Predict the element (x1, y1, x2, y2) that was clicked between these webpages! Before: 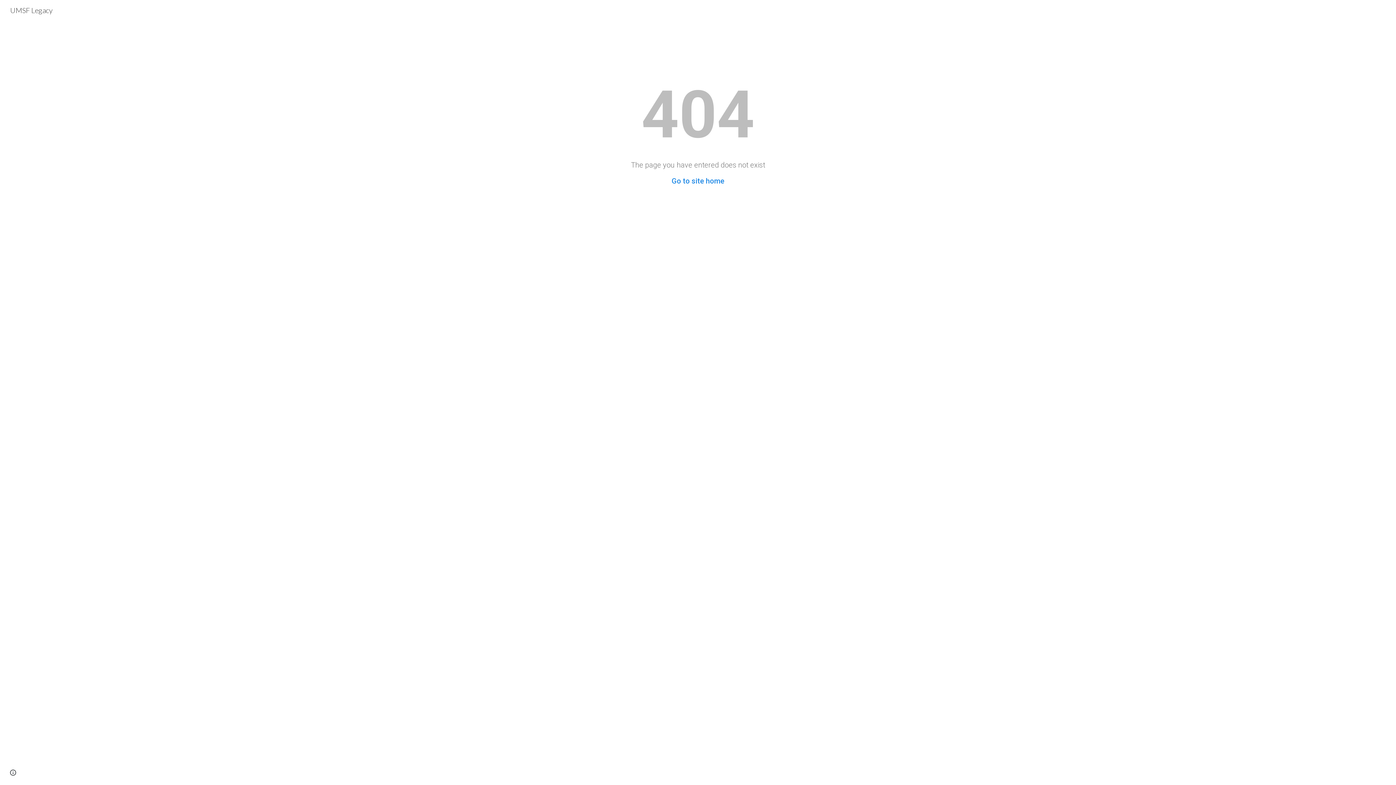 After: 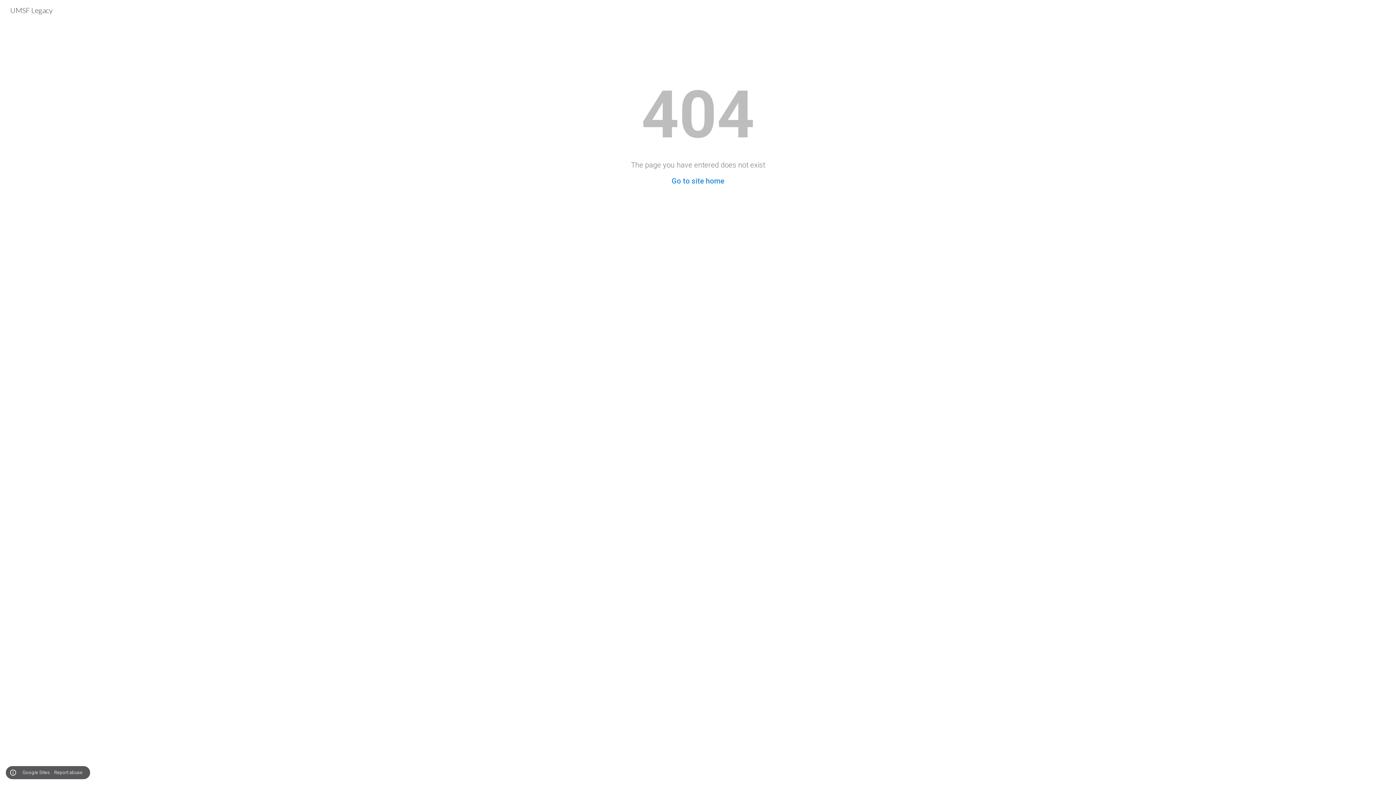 Action: bbox: (8, 768, 18, 778) label: Site actions